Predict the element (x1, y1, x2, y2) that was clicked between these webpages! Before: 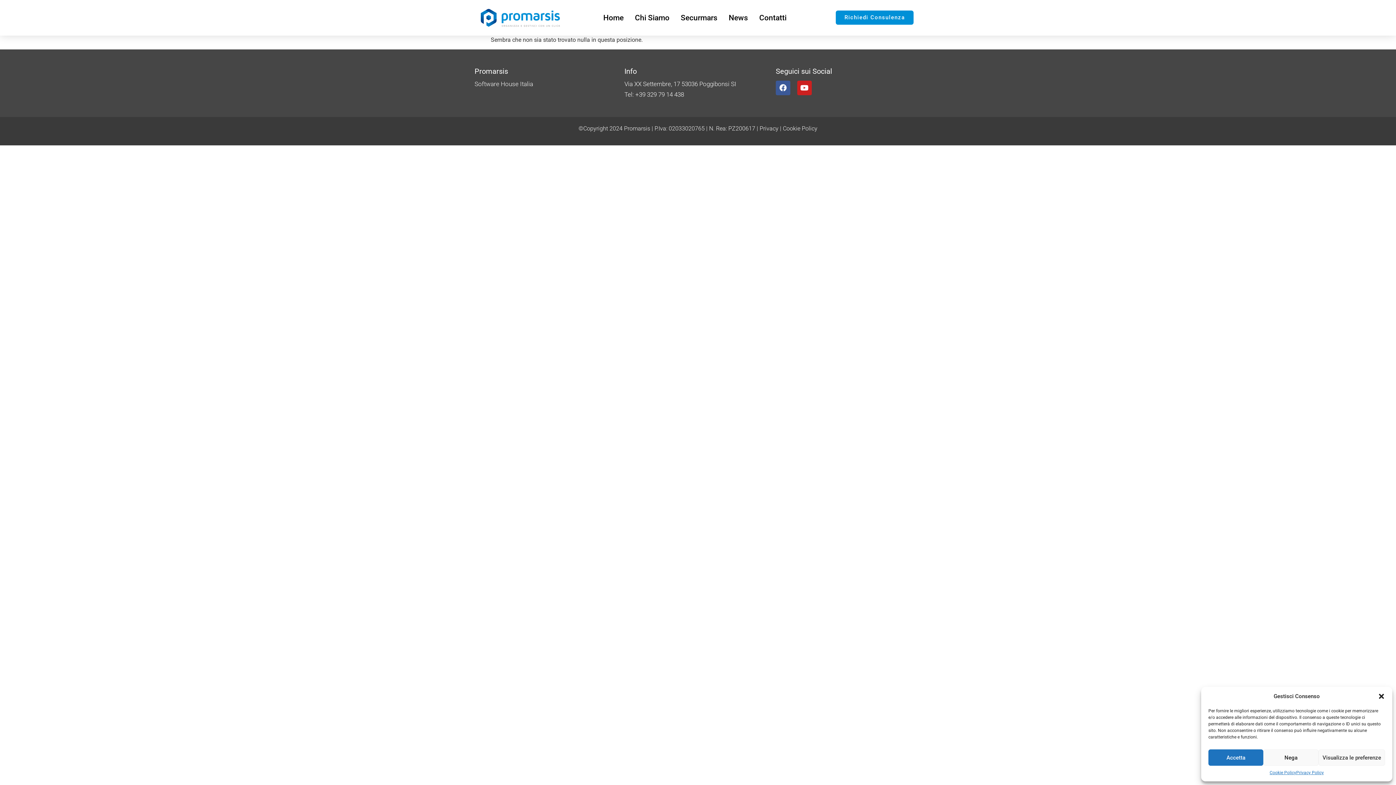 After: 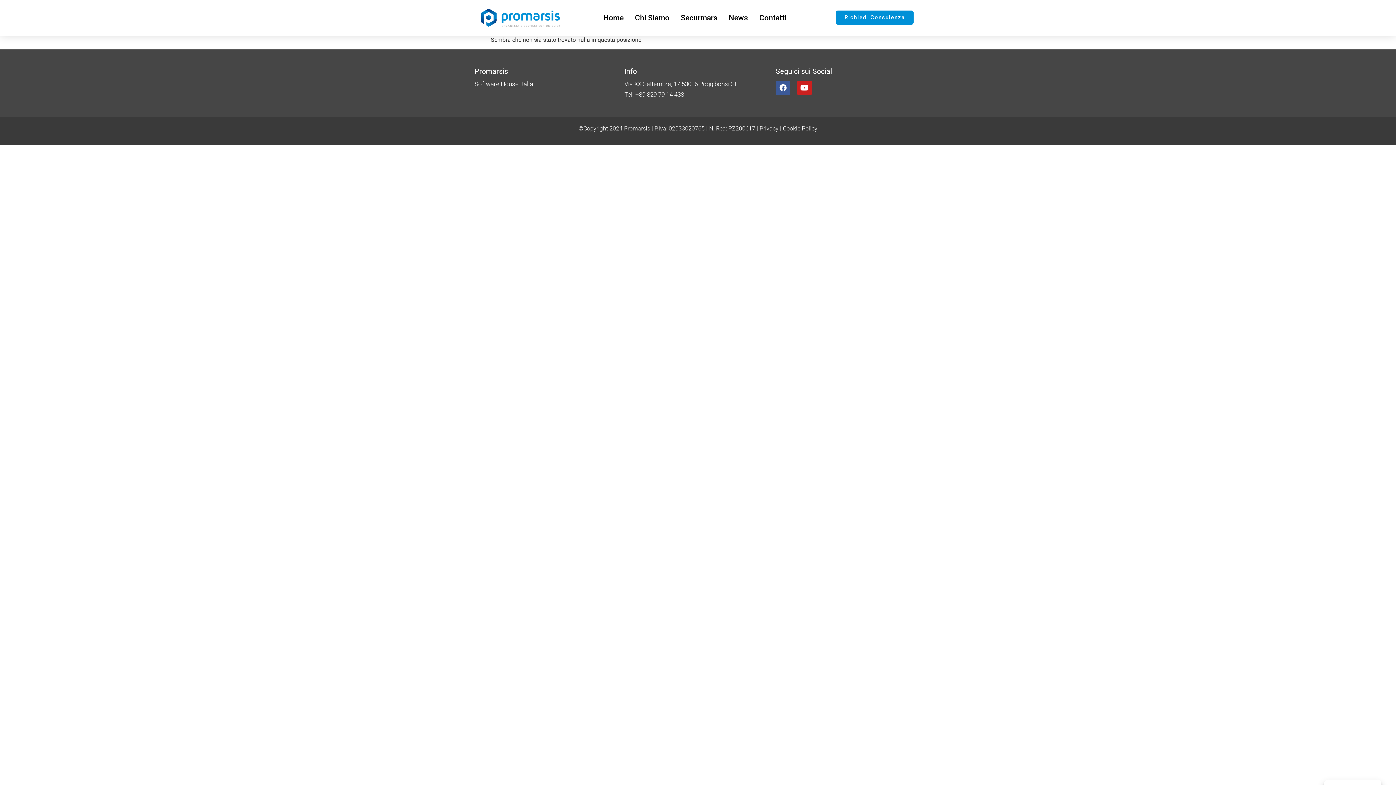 Action: label: Chiudi la finestra di dialogo bbox: (1378, 693, 1385, 700)